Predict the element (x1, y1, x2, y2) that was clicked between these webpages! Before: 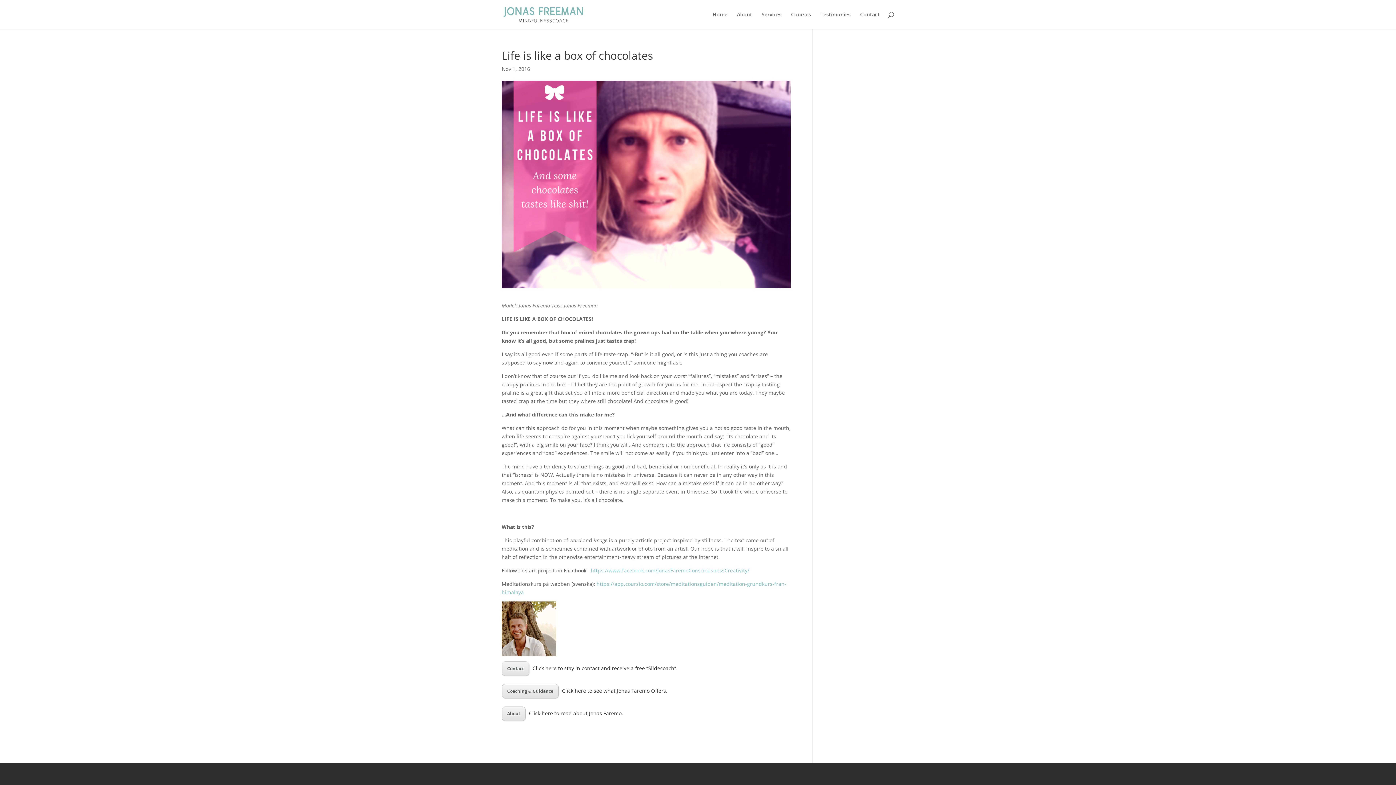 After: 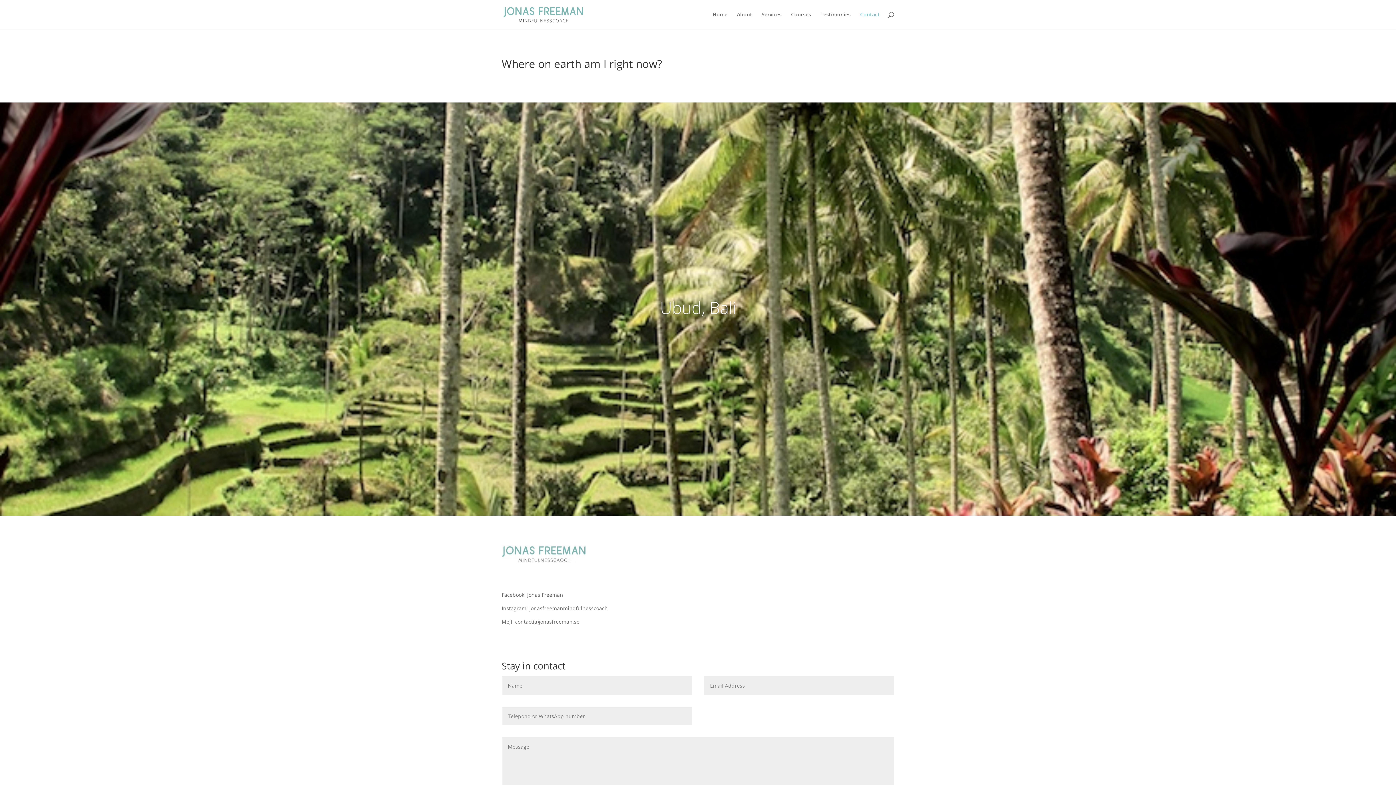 Action: label: Contact bbox: (860, 12, 880, 29)